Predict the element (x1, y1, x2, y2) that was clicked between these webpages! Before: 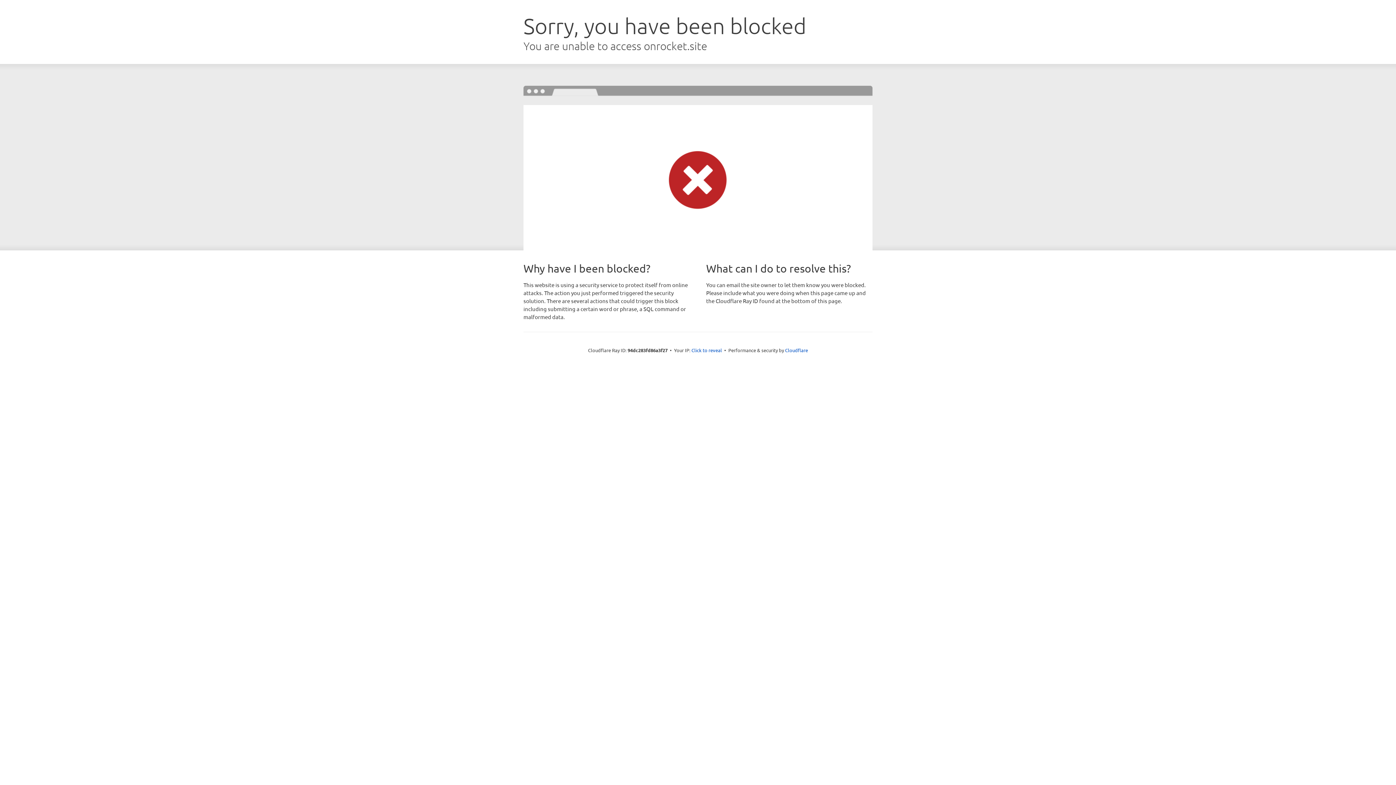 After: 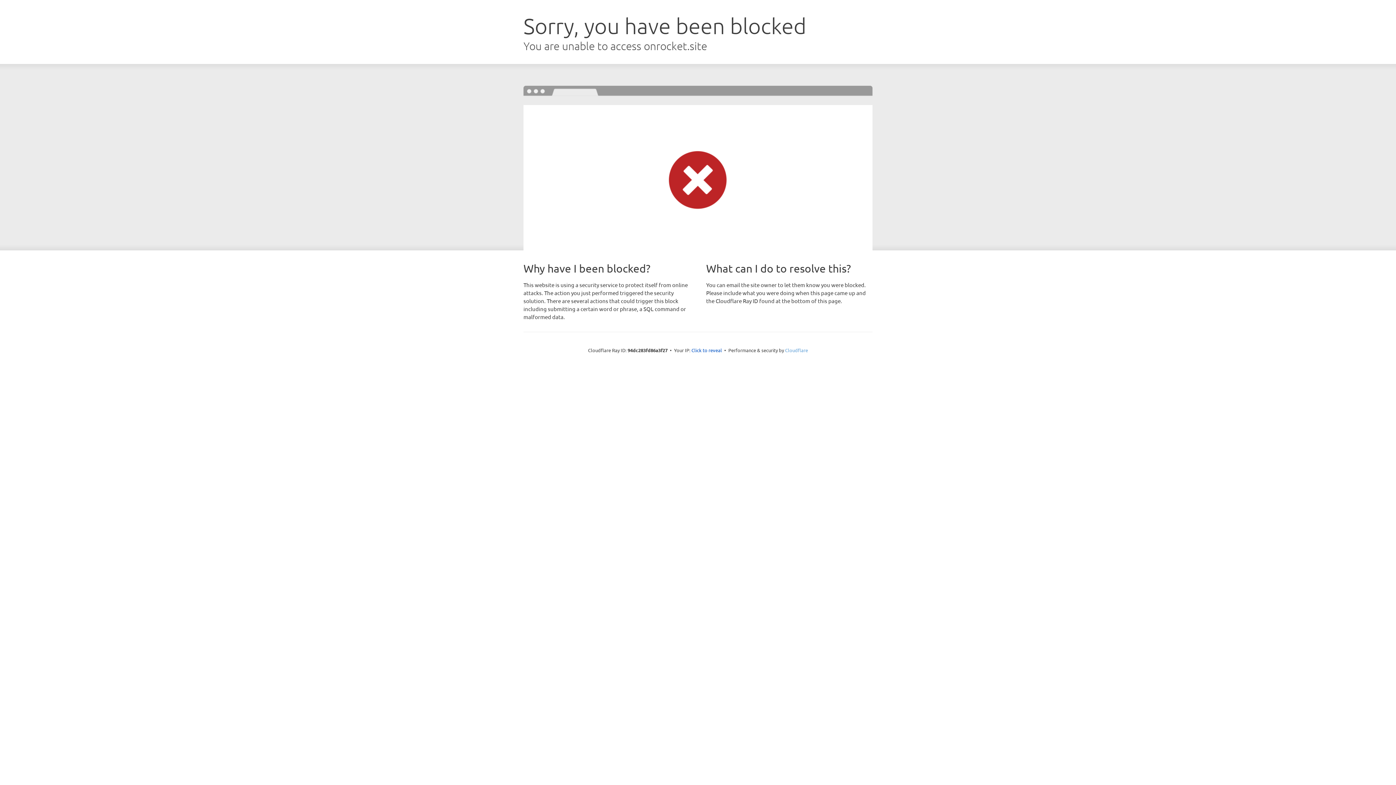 Action: bbox: (785, 347, 808, 353) label: Cloudflare